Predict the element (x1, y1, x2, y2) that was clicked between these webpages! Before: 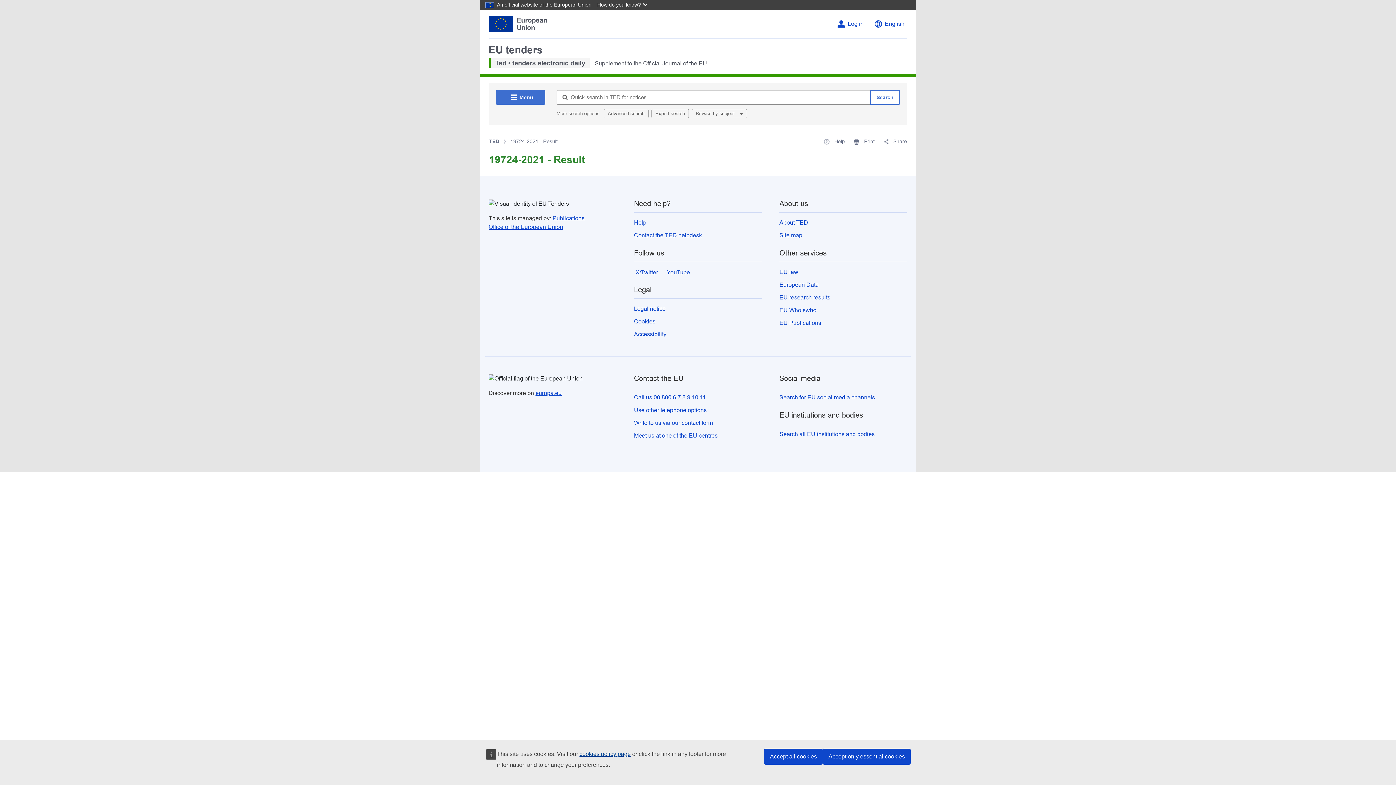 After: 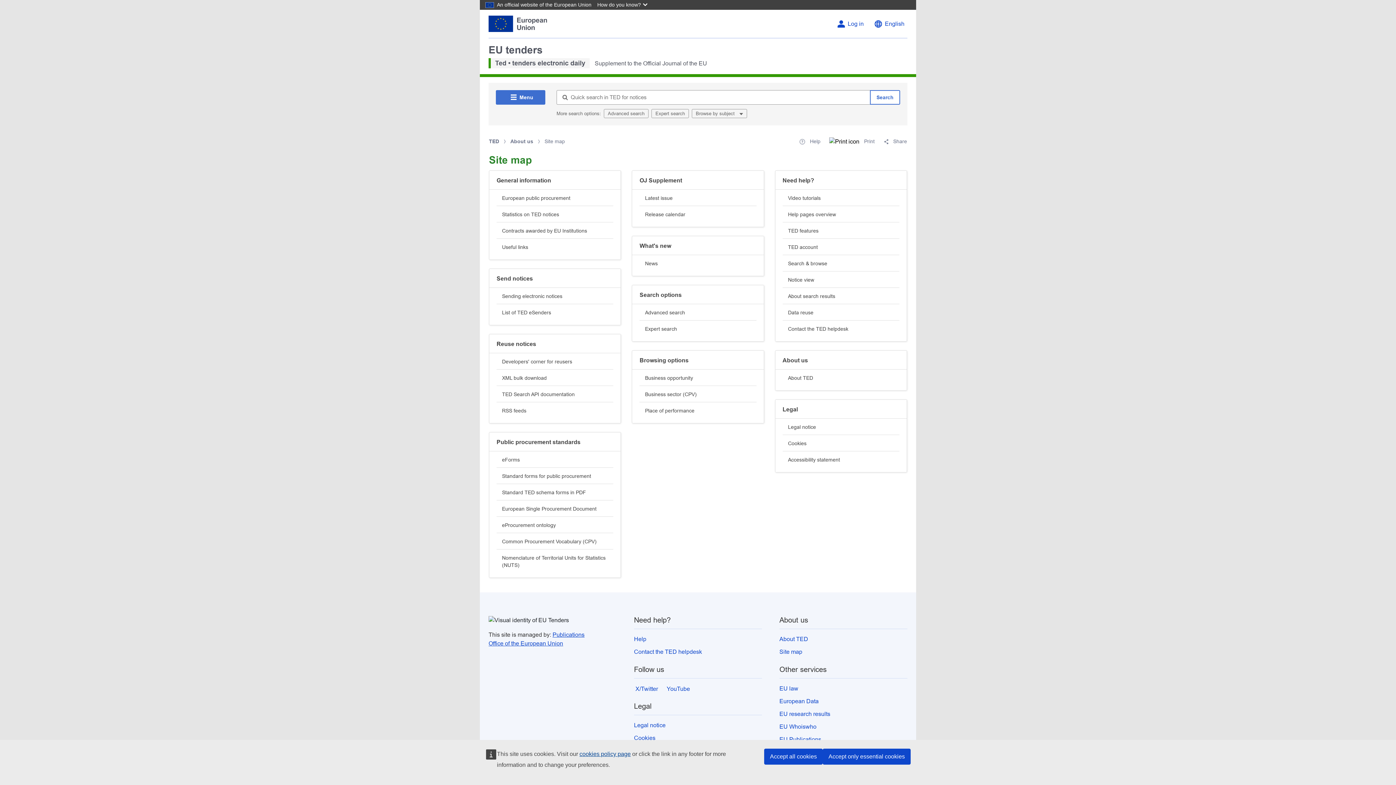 Action: label: Site map bbox: (779, 232, 802, 238)